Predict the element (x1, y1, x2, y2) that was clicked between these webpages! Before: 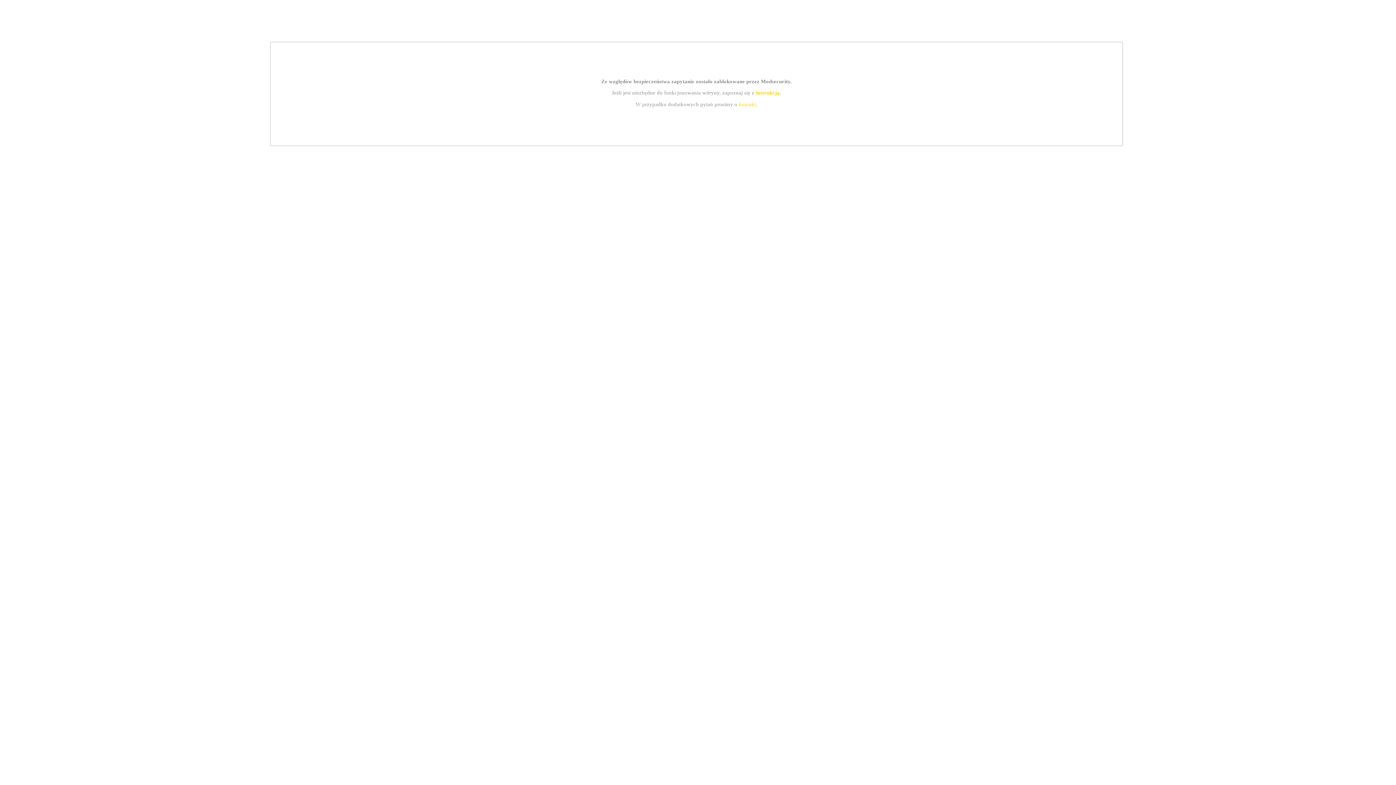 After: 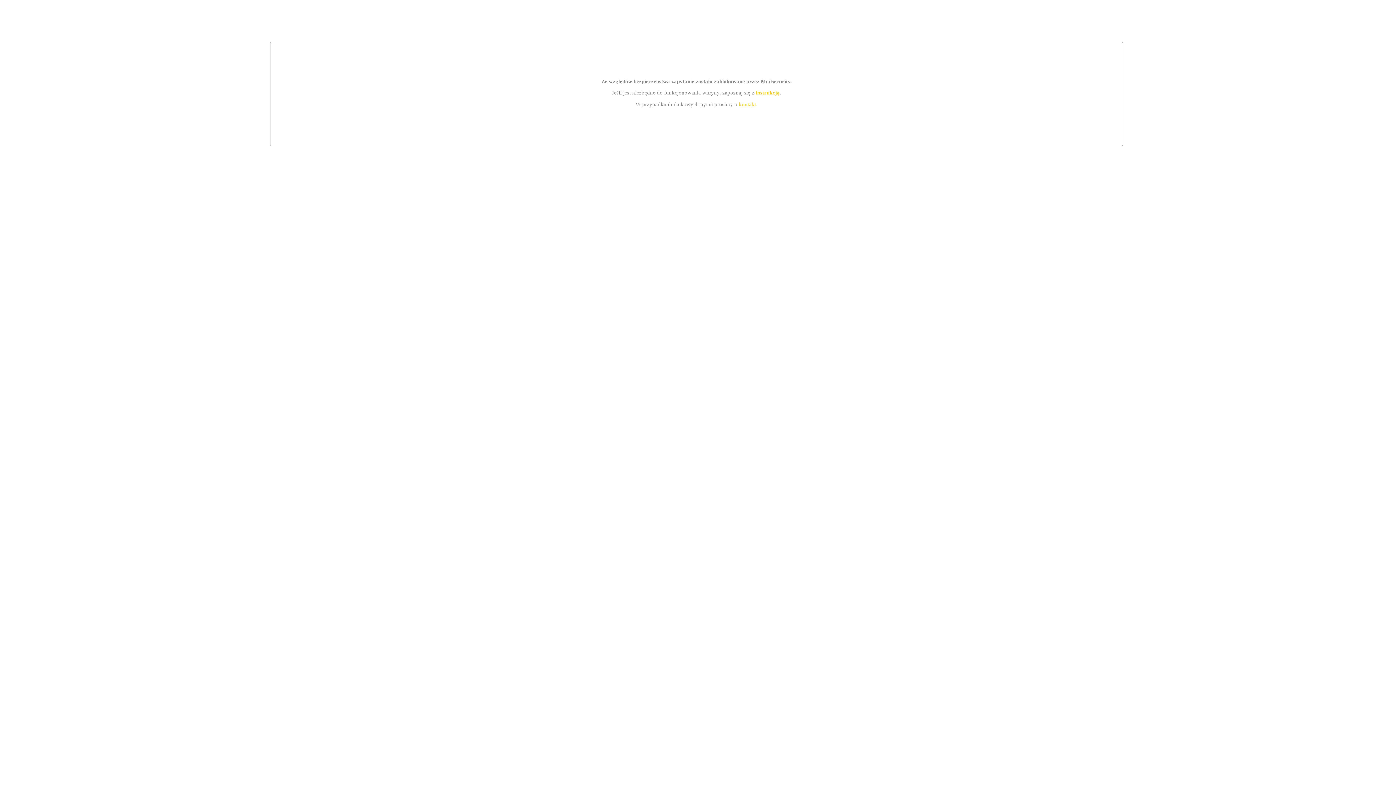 Action: label: kontakt bbox: (739, 101, 756, 107)